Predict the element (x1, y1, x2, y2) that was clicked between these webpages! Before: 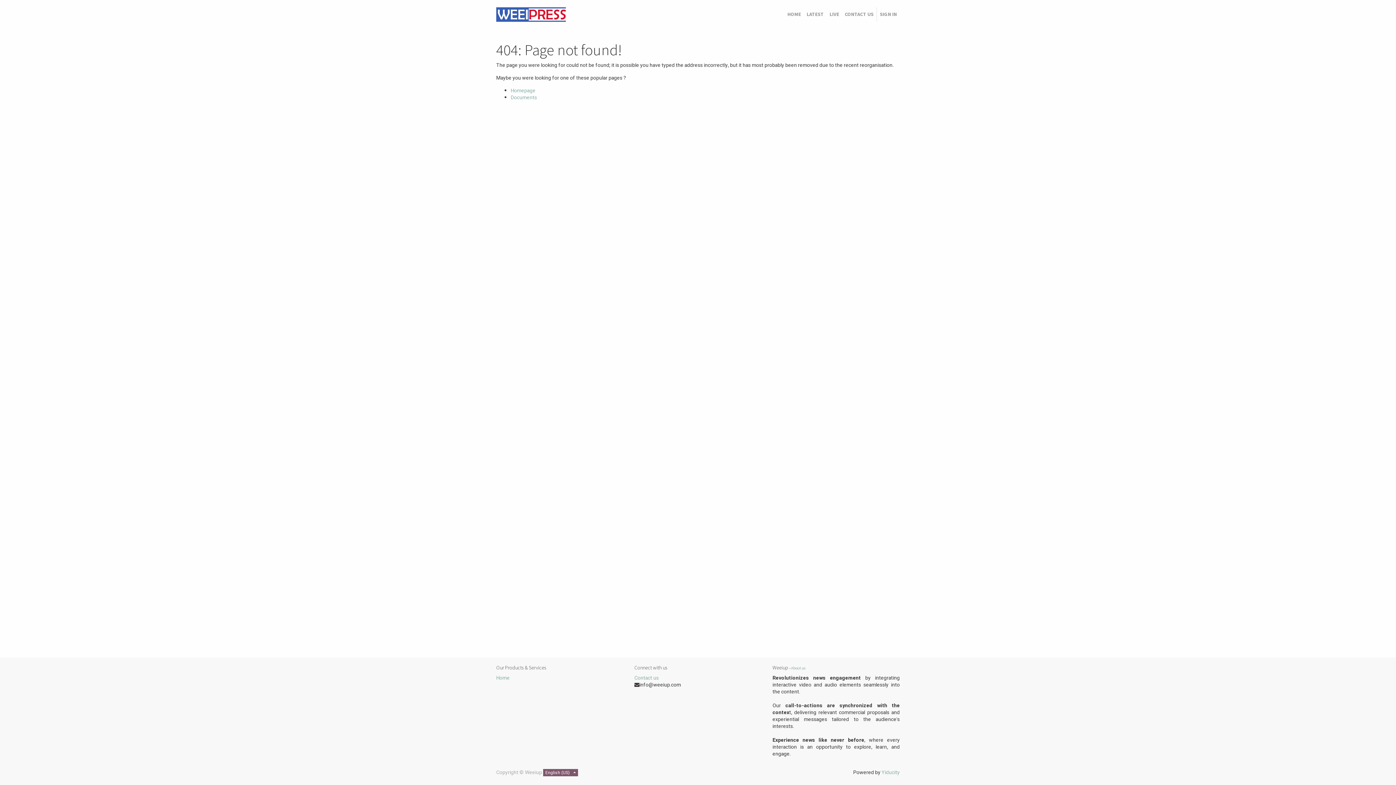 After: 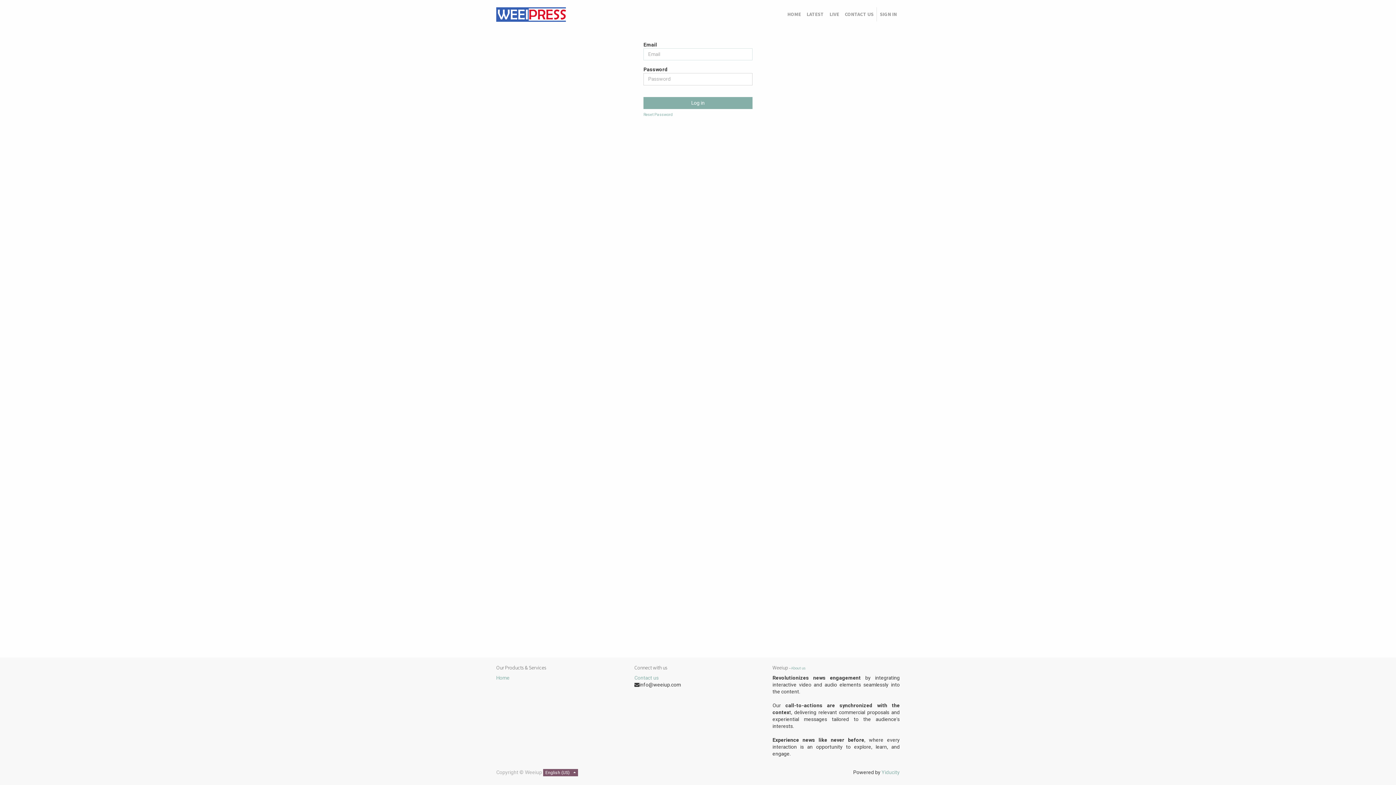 Action: label: Documents bbox: (510, 93, 537, 101)